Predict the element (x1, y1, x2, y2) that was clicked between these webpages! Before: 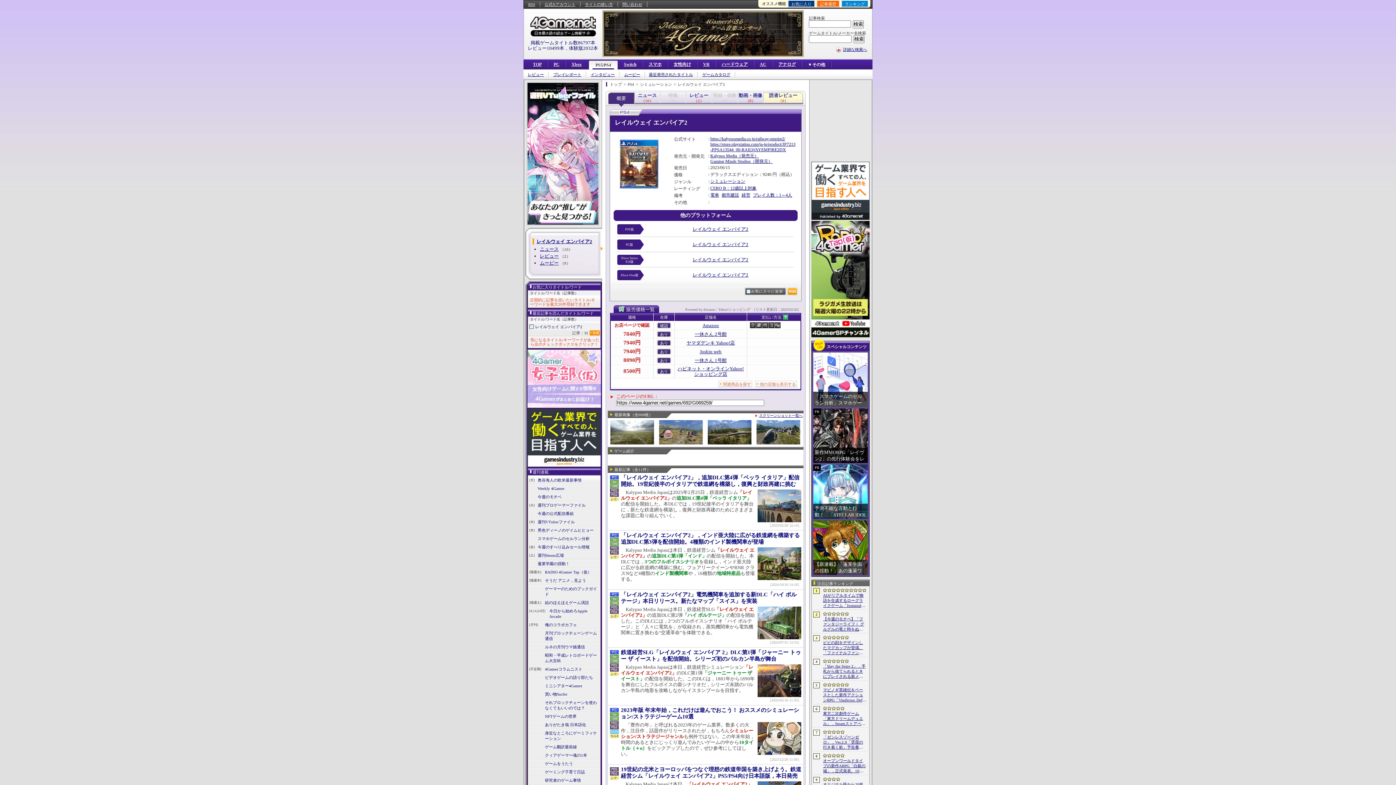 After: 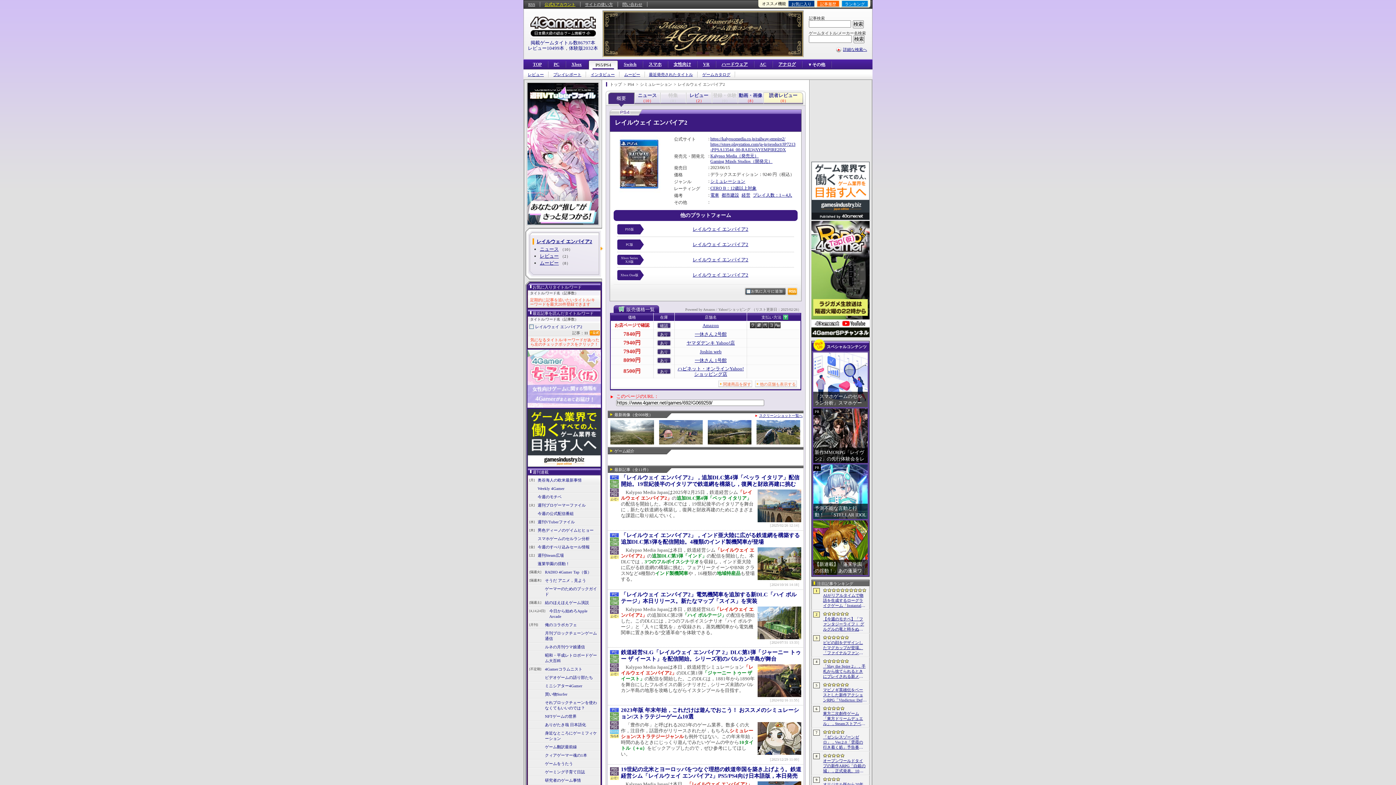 Action: label: 公式Xアカウント bbox: (540, 1, 580, 6)